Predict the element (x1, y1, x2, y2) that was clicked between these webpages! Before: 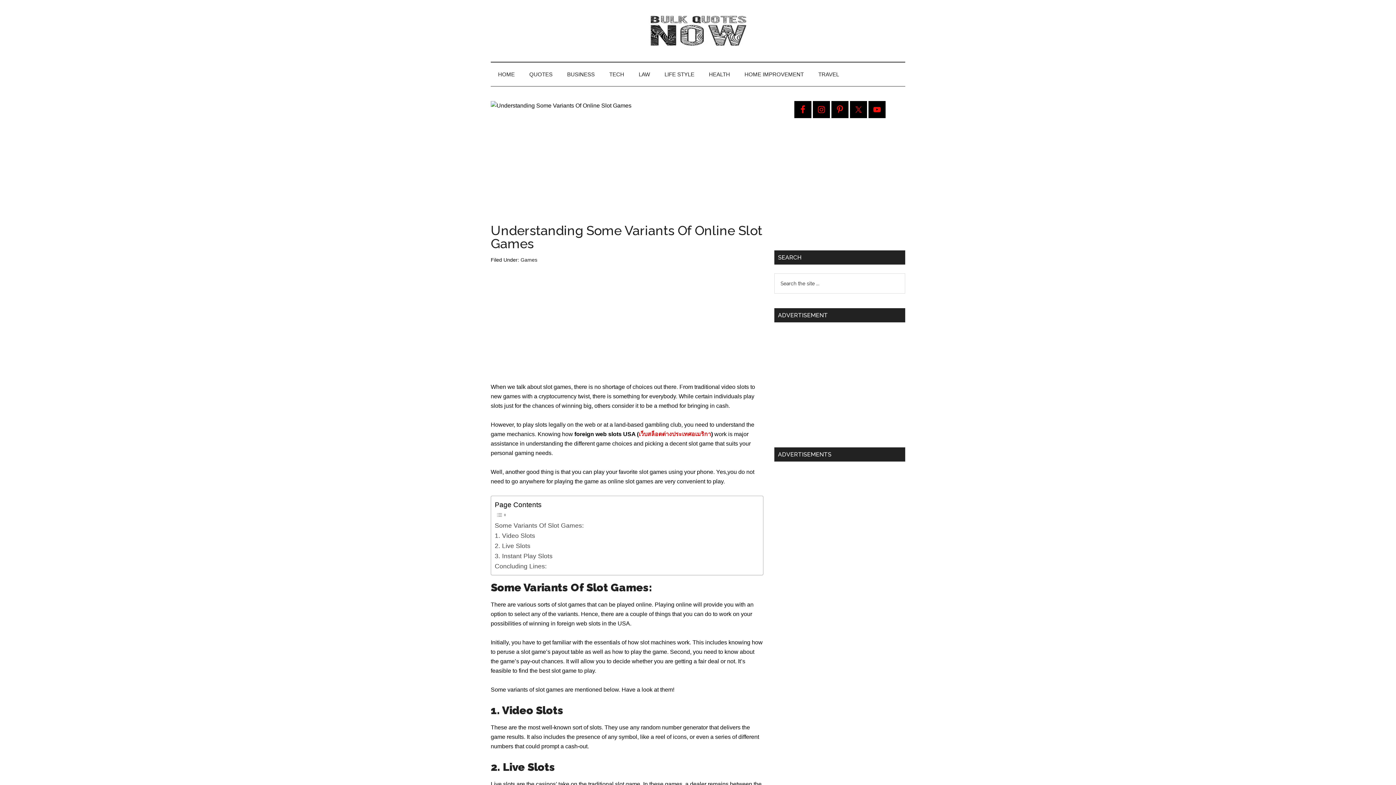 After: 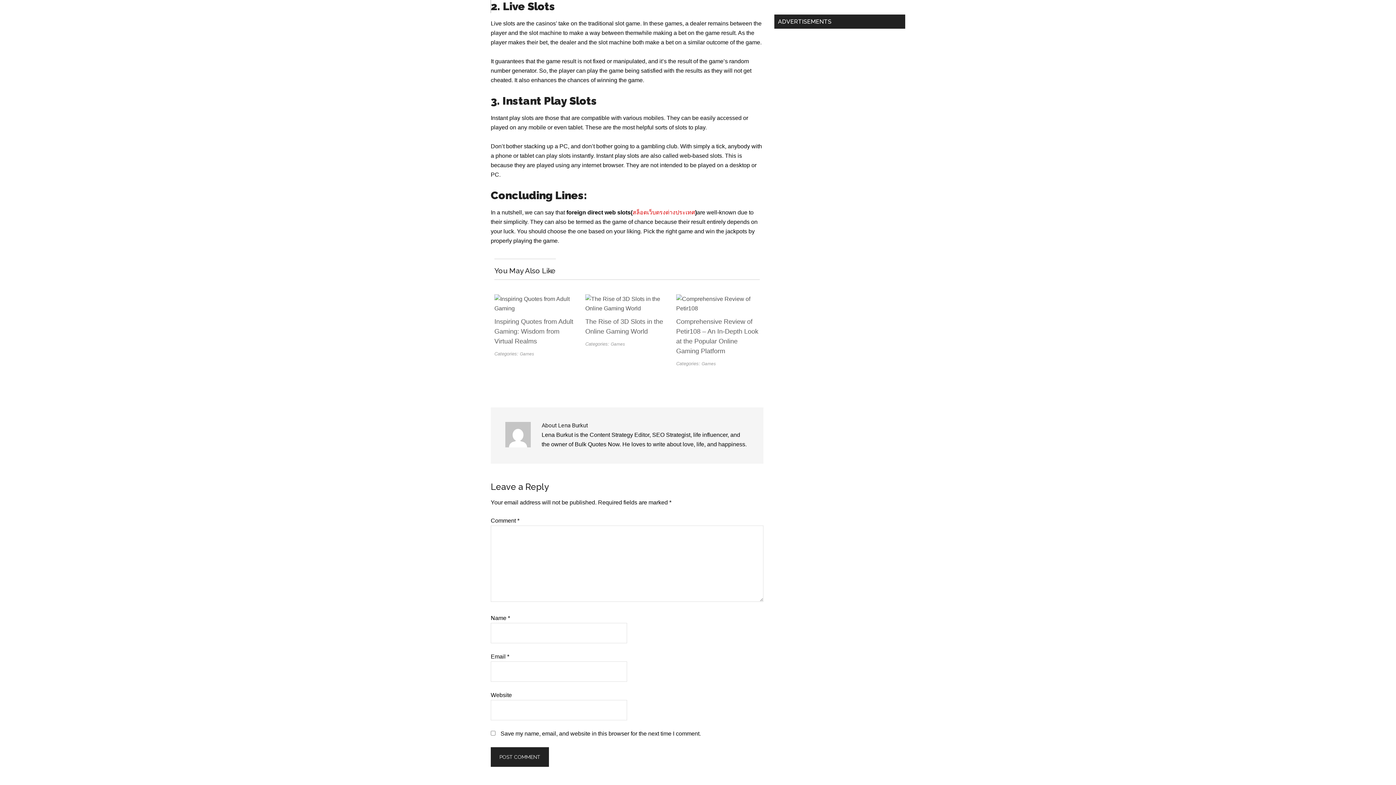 Action: label: 2. Live Slots bbox: (494, 541, 530, 551)